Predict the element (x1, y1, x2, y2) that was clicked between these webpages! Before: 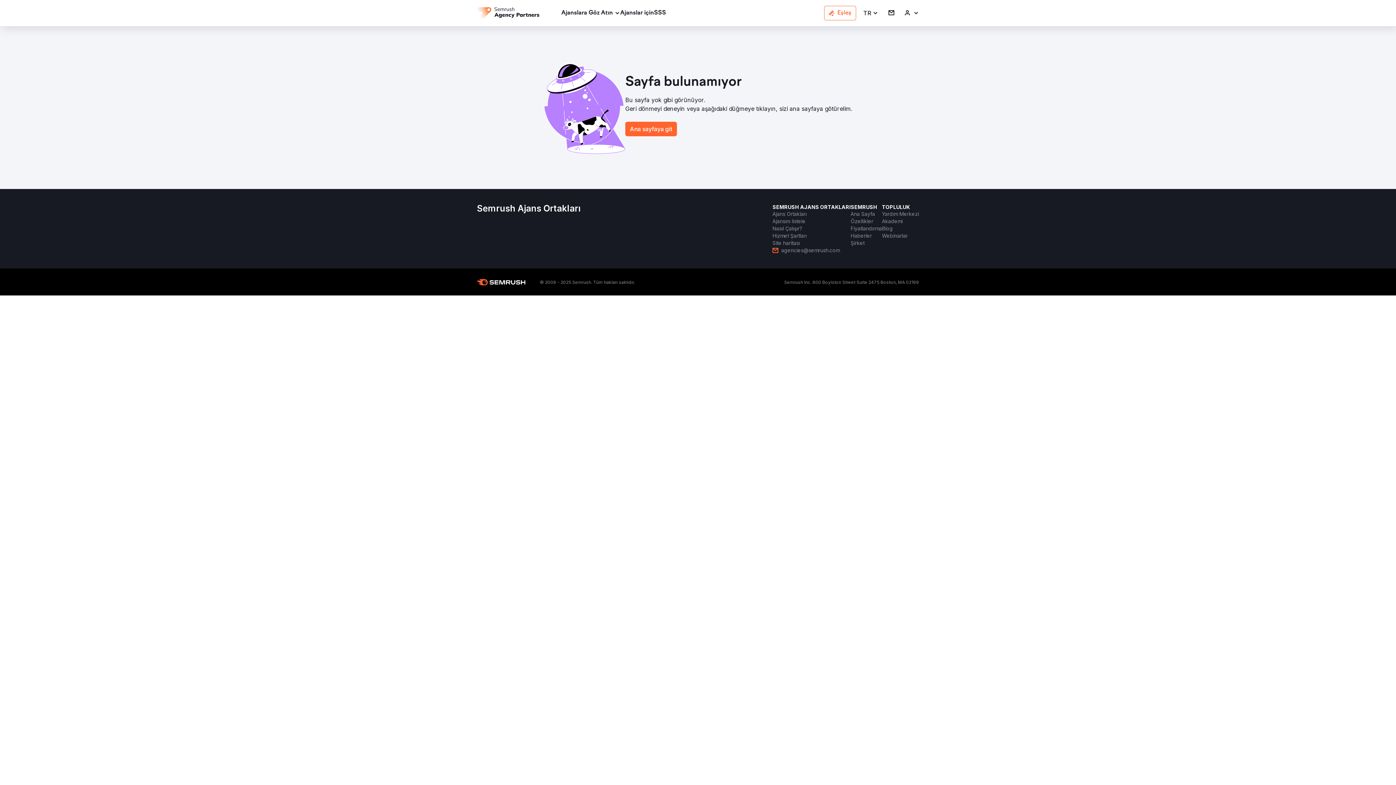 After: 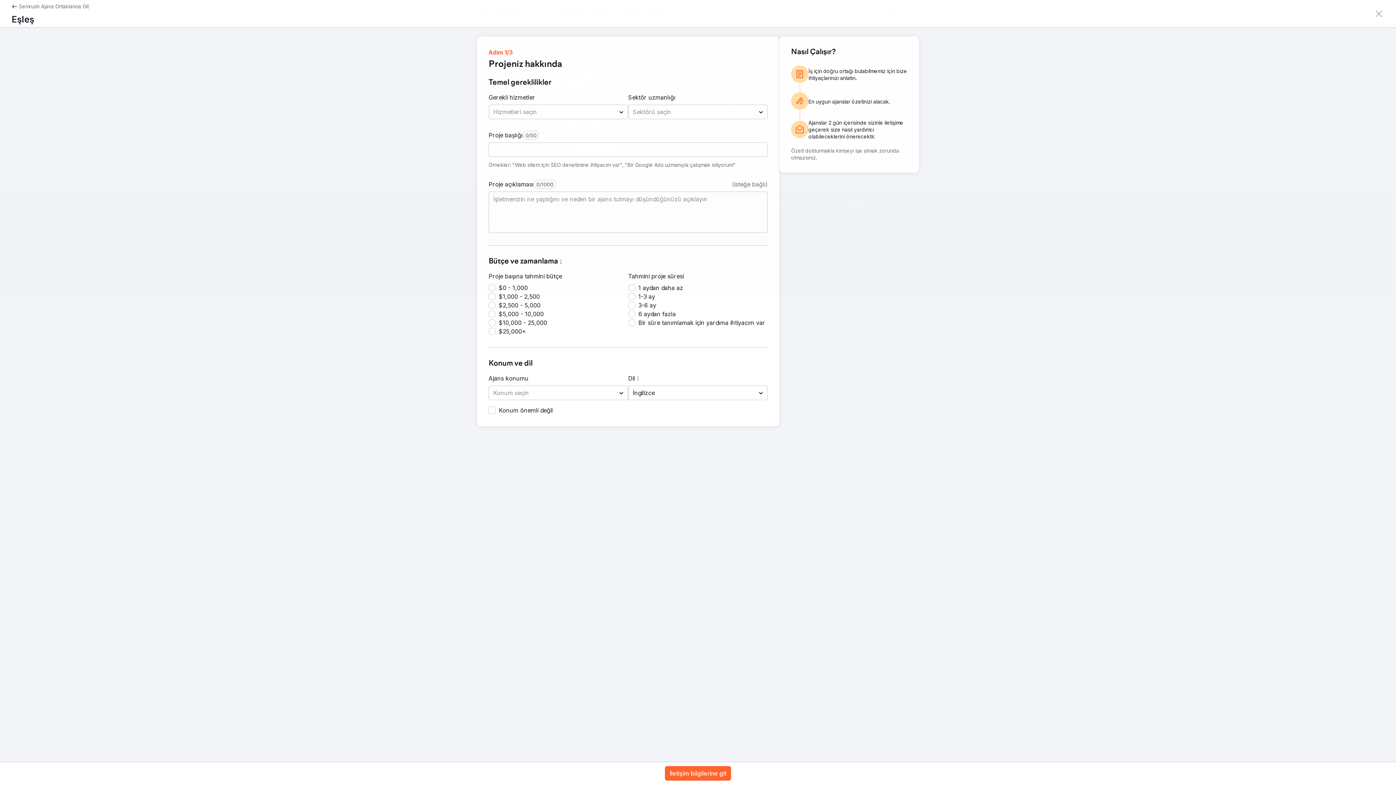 Action: bbox: (824, 5, 856, 20) label: Eşleş